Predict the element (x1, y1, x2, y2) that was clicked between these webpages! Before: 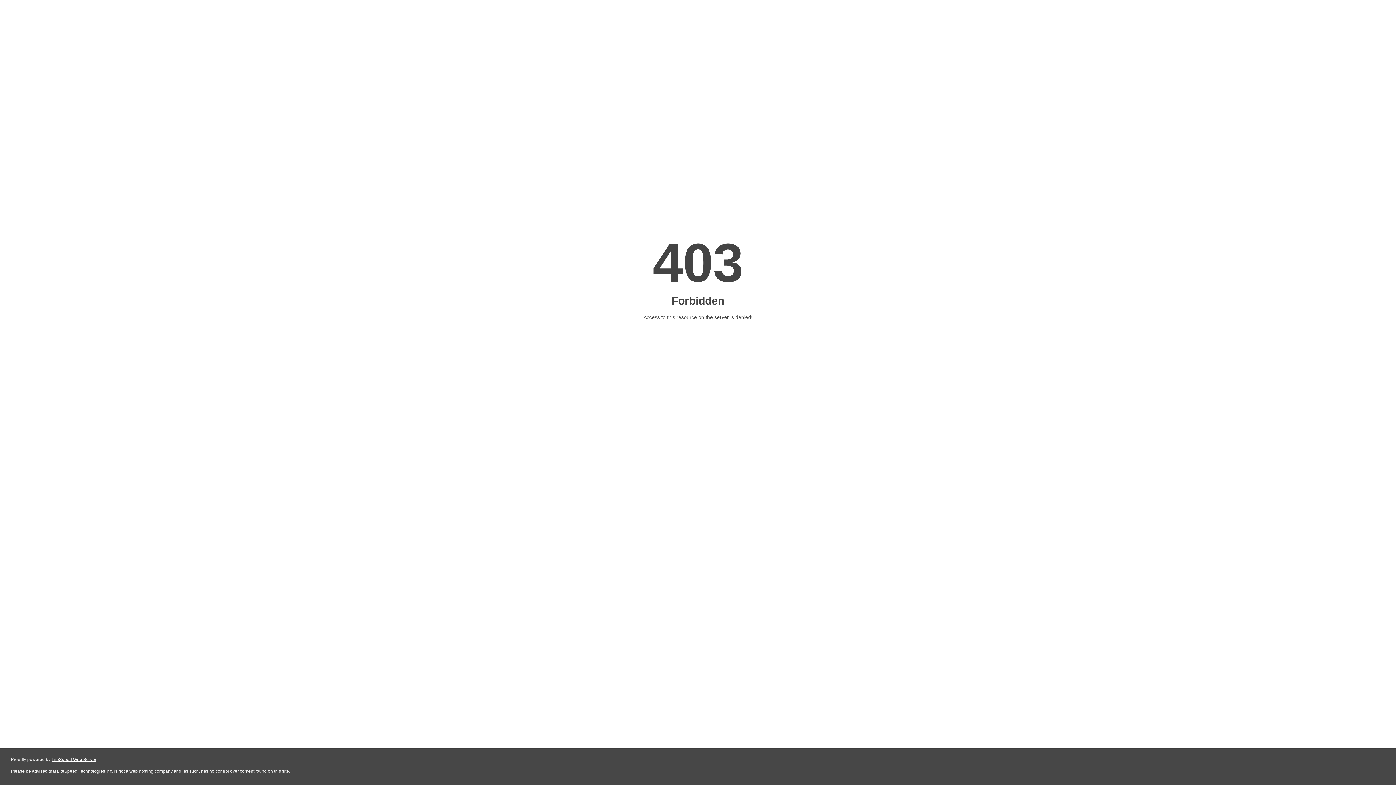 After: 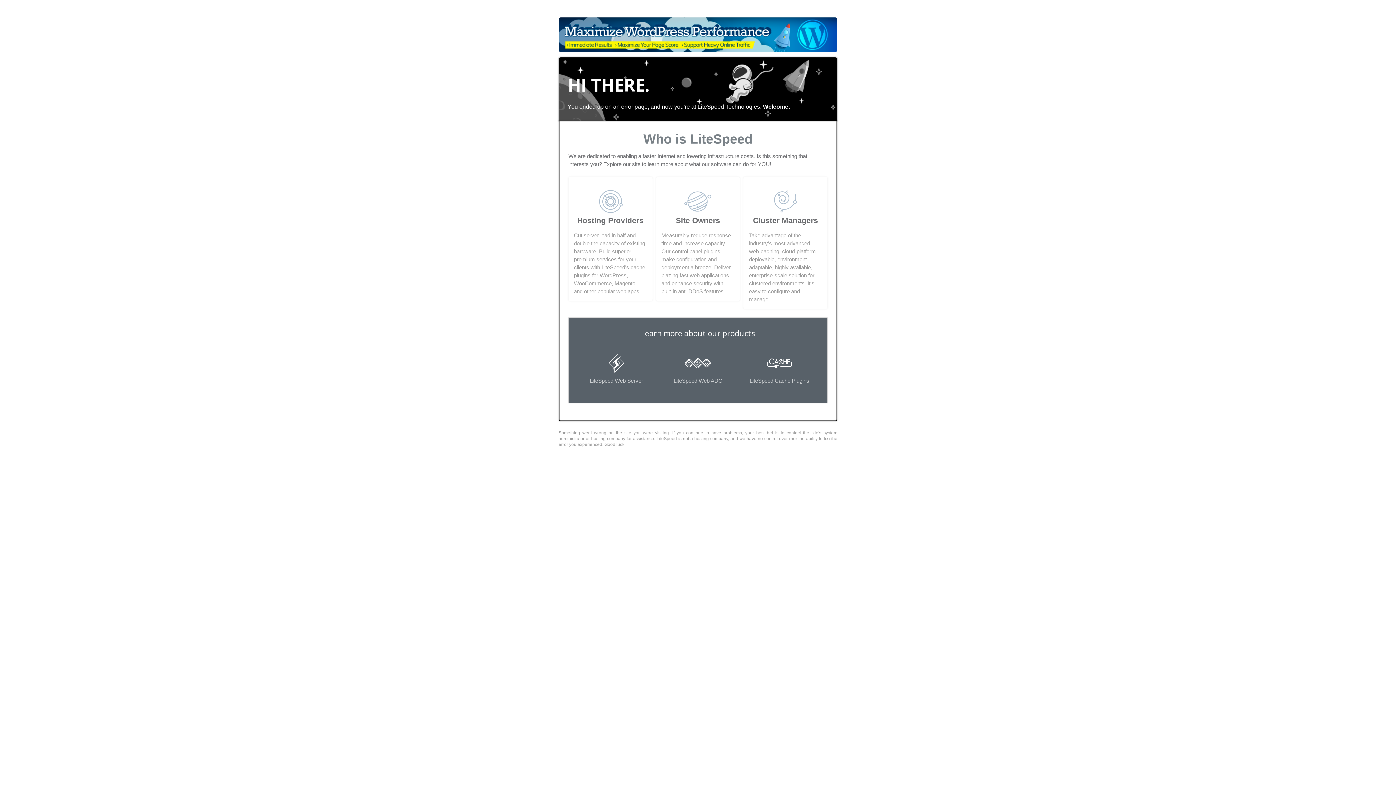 Action: bbox: (51, 757, 96, 762) label: LiteSpeed Web Server